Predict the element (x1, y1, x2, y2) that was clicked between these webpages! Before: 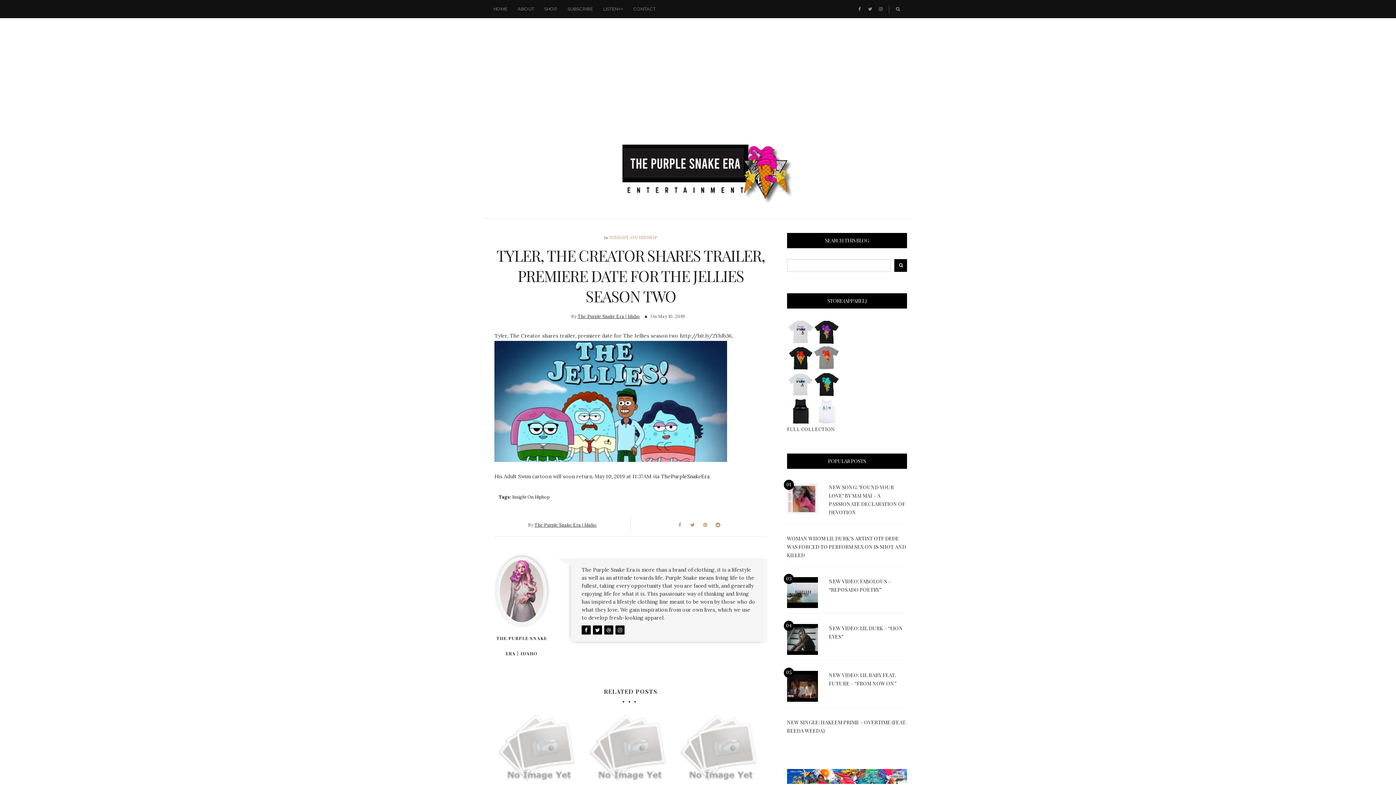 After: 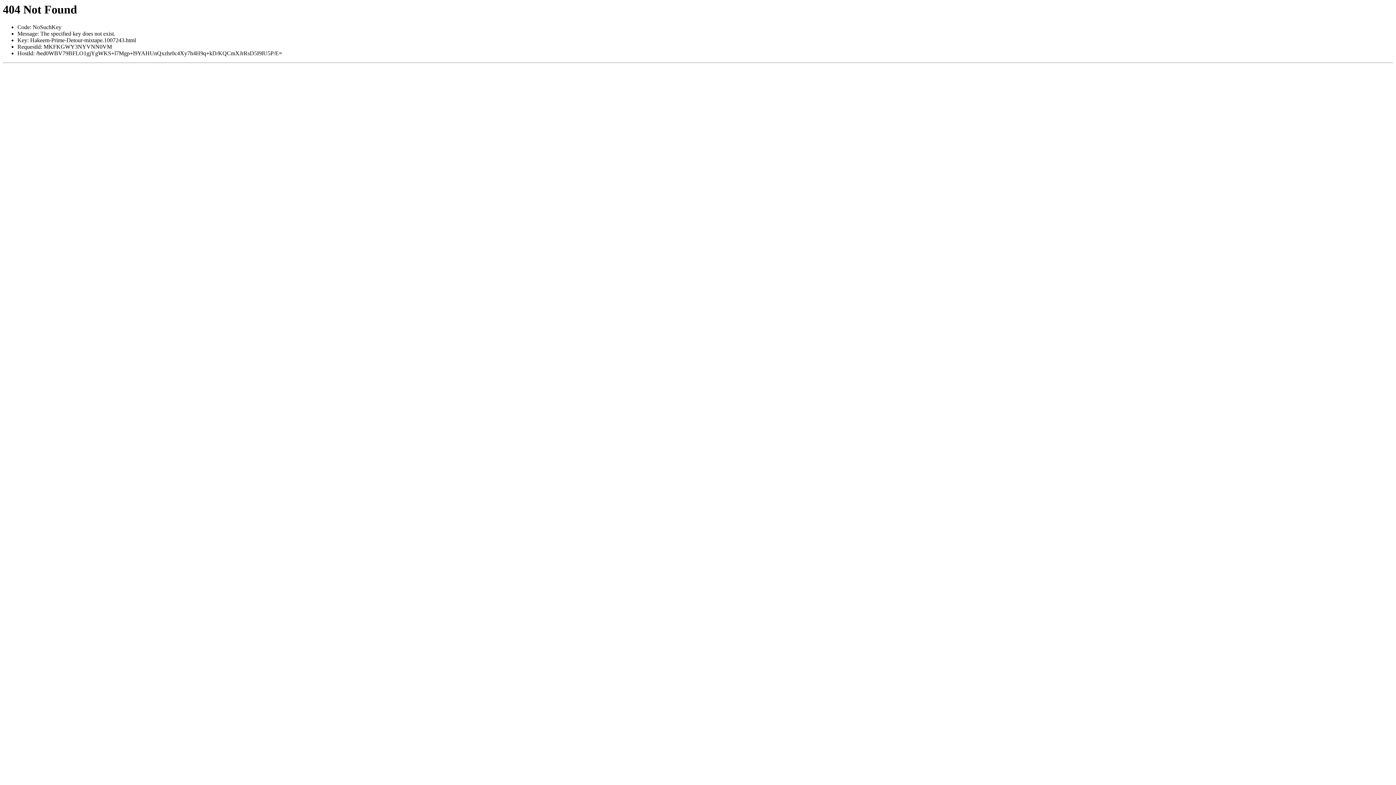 Action: bbox: (787, 773, 907, 779)